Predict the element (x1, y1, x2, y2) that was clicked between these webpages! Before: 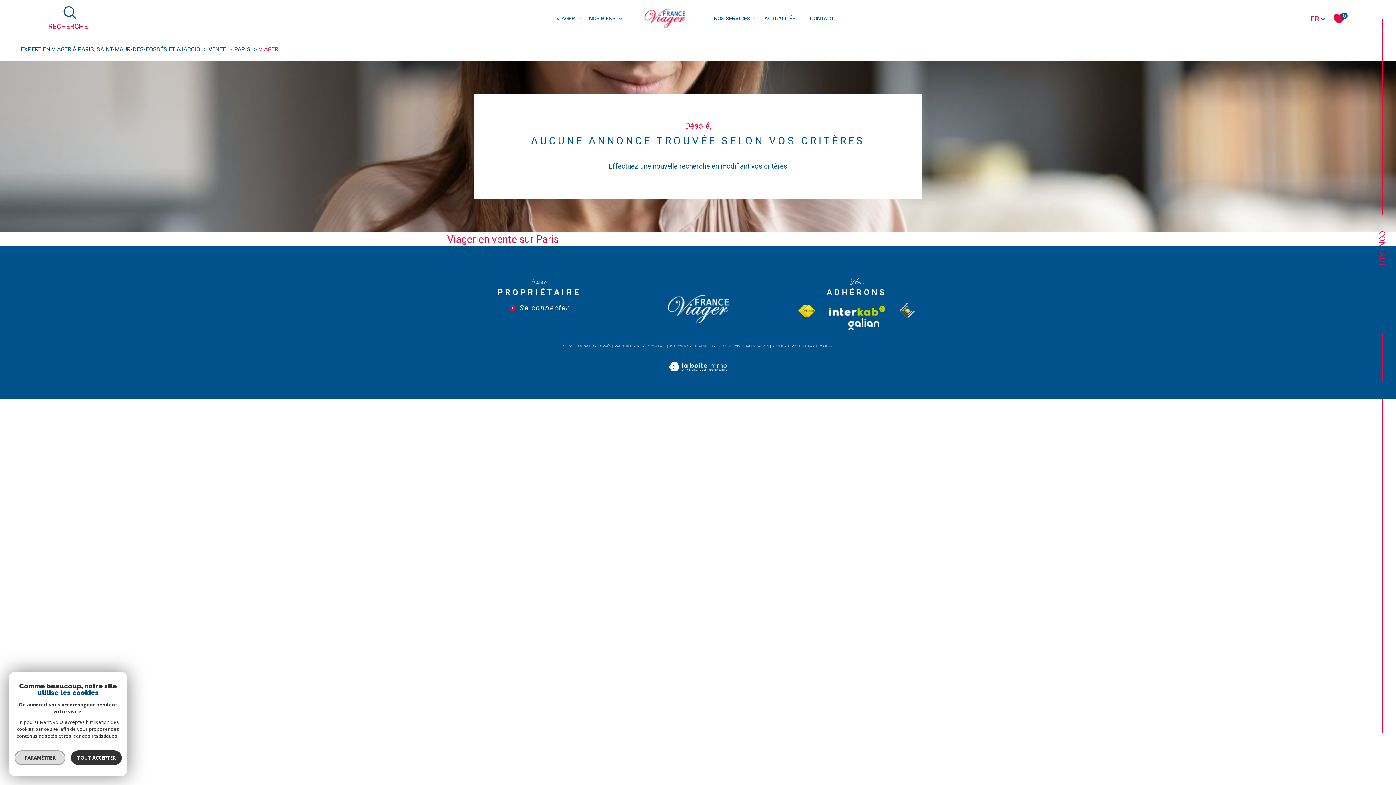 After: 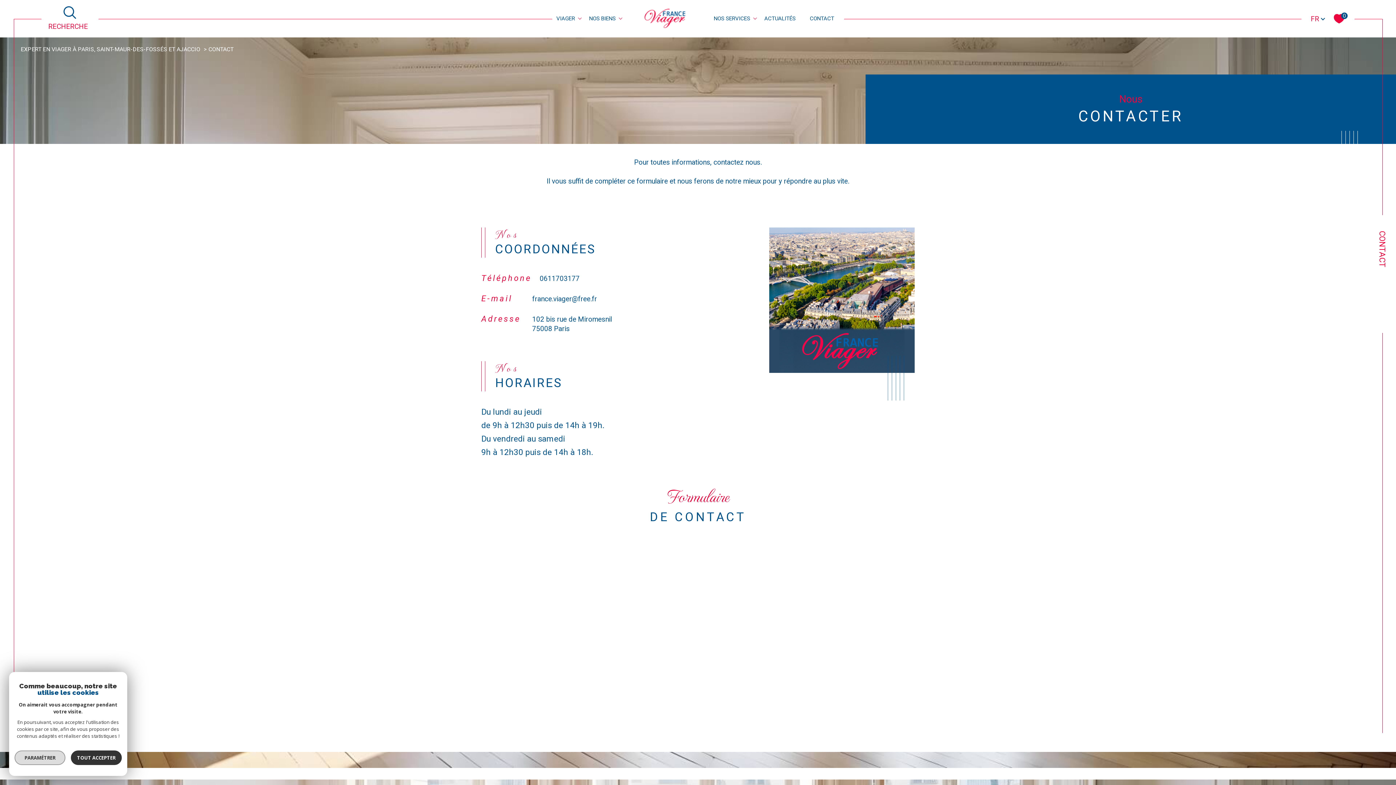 Action: bbox: (807, 14, 836, 23) label: CONTACT